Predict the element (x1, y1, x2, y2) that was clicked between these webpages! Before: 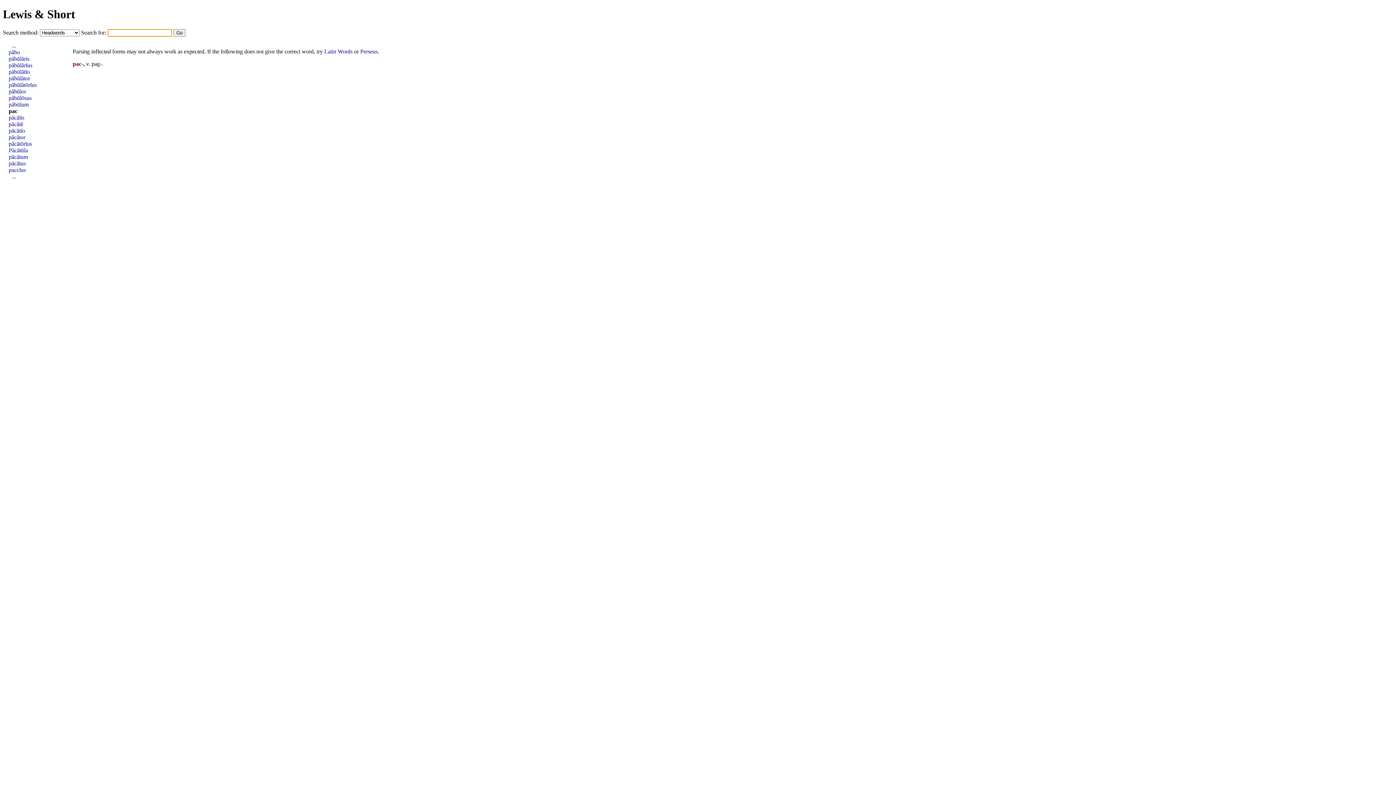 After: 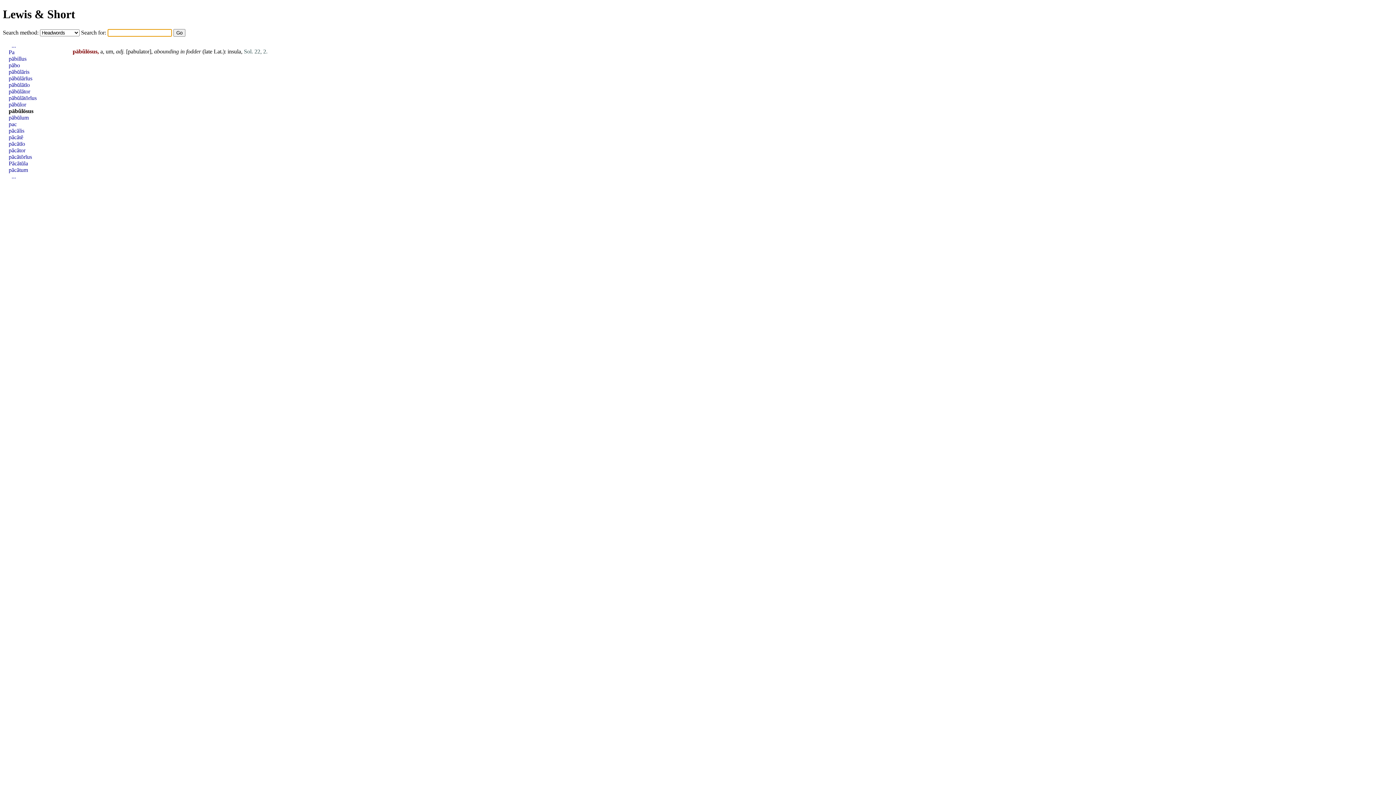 Action: bbox: (8, 94, 31, 101) label: pābŭlōsus